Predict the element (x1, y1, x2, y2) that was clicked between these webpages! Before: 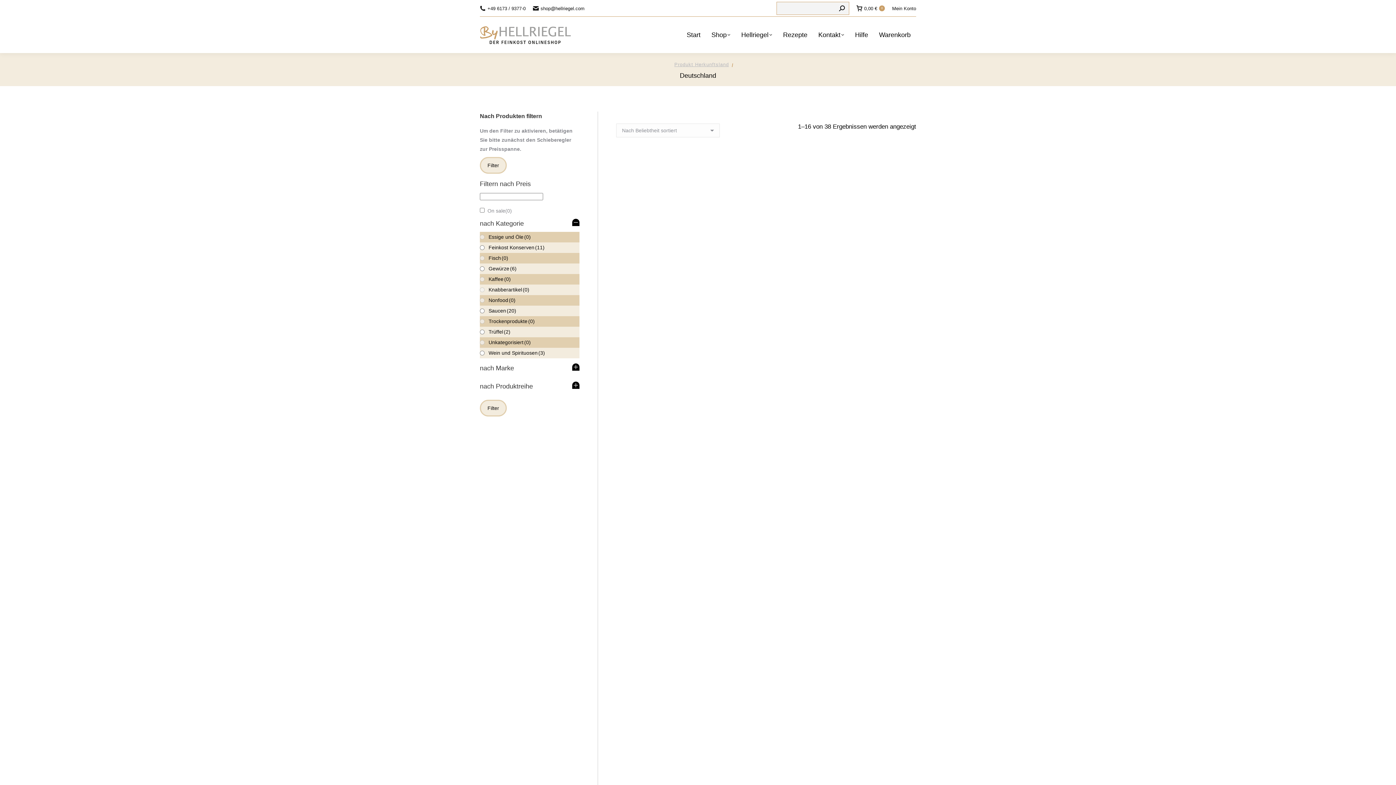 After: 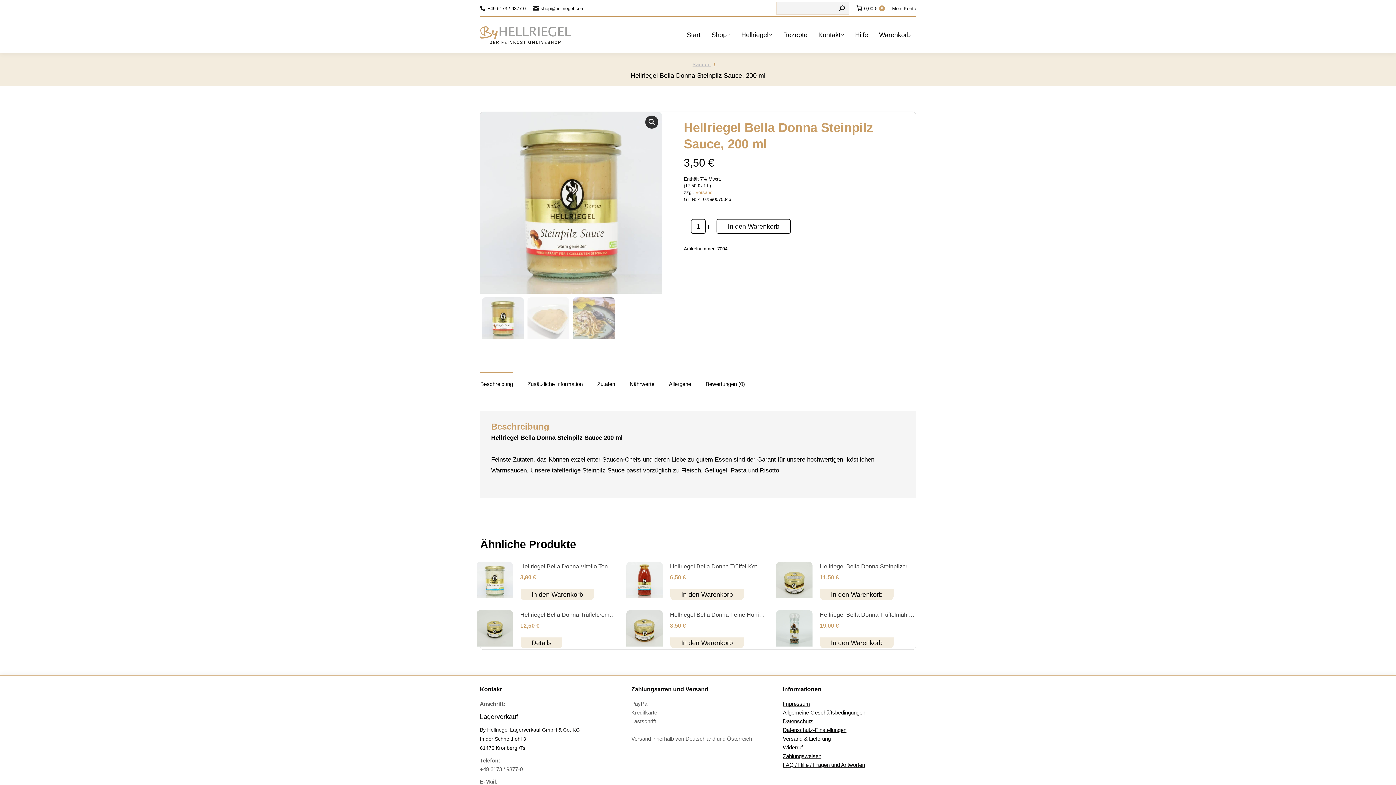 Action: label: Hellriegel Bella Donna Steinpilz Sauce, 200 ml bbox: (775, 553, 834, 566)